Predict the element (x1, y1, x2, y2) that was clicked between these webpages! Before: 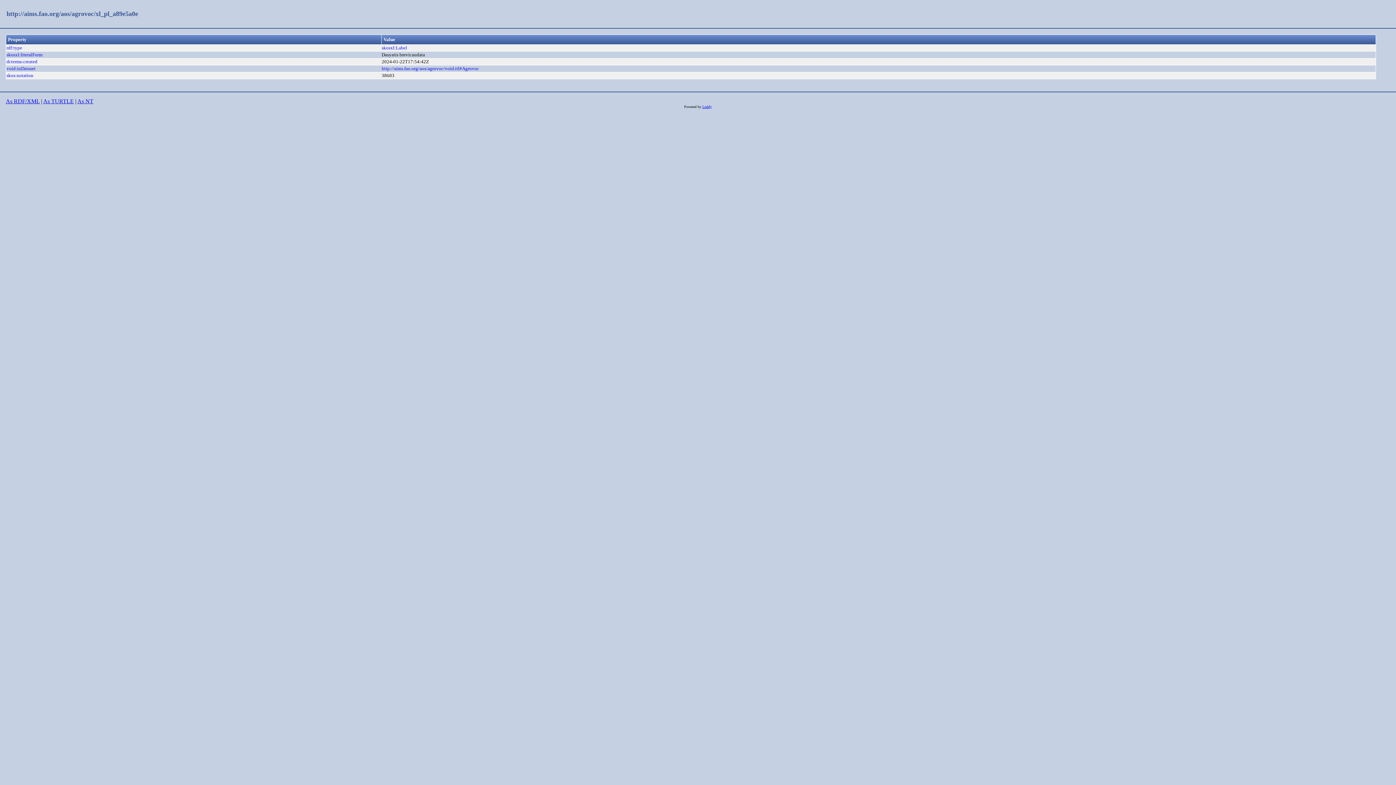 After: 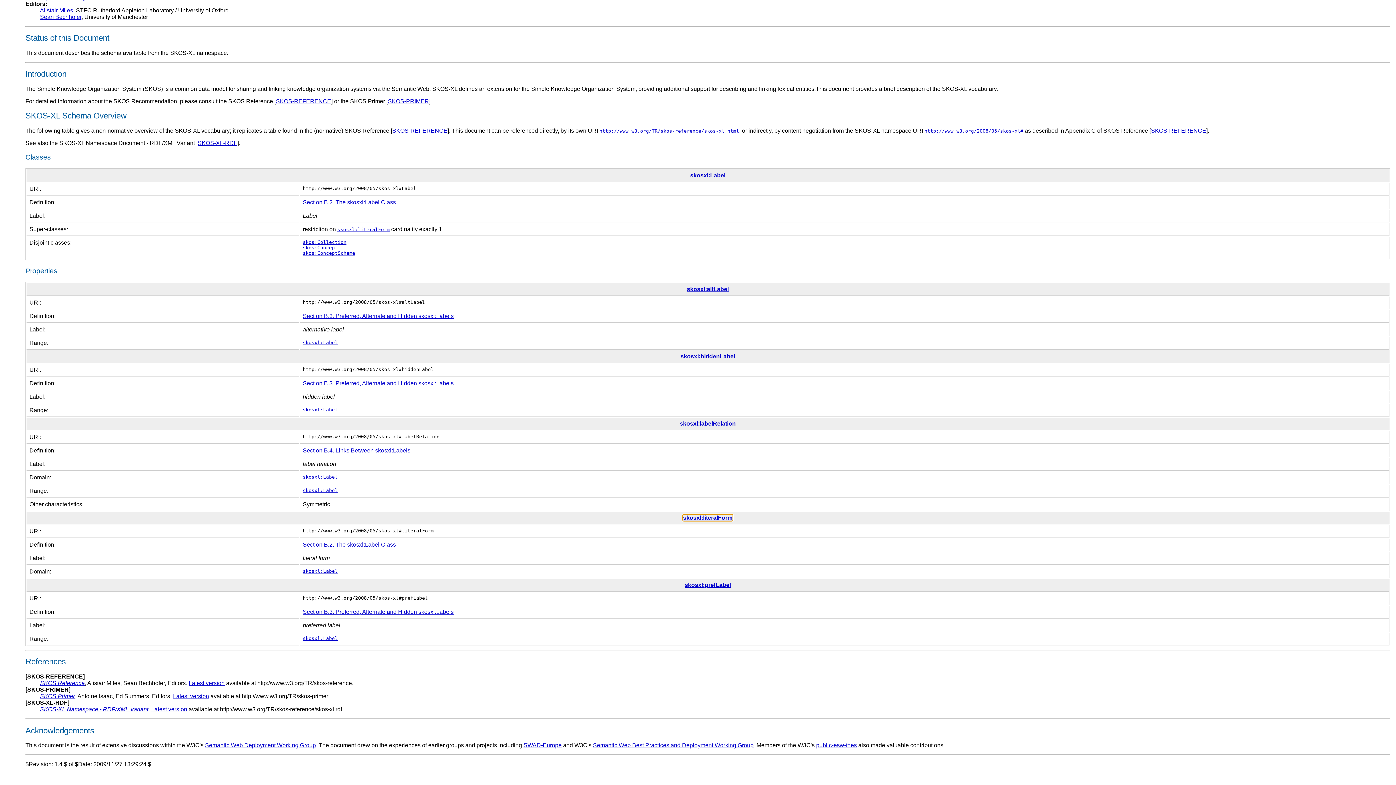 Action: bbox: (6, 52, 42, 57) label: skosxl:literalForm